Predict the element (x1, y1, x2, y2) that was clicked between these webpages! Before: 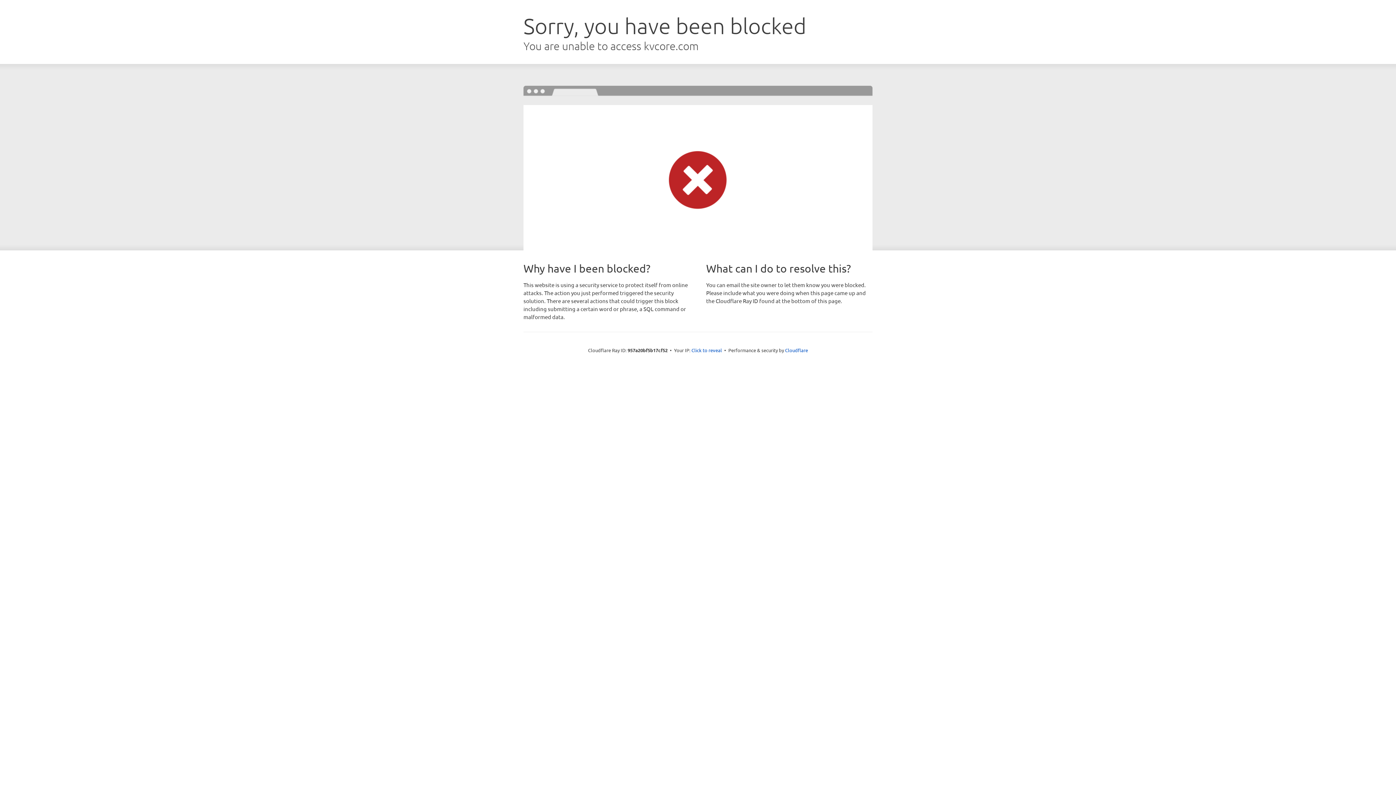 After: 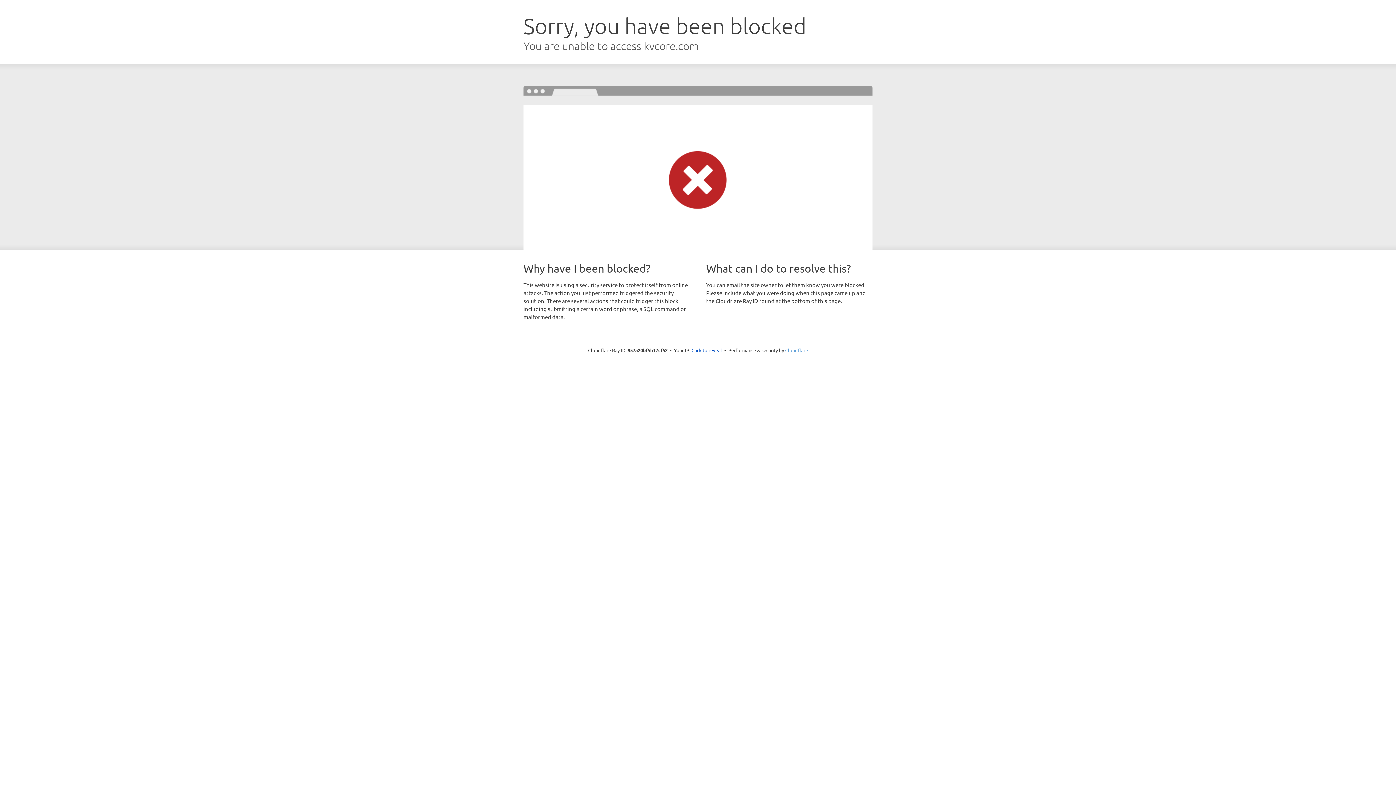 Action: bbox: (785, 347, 808, 353) label: Cloudflare